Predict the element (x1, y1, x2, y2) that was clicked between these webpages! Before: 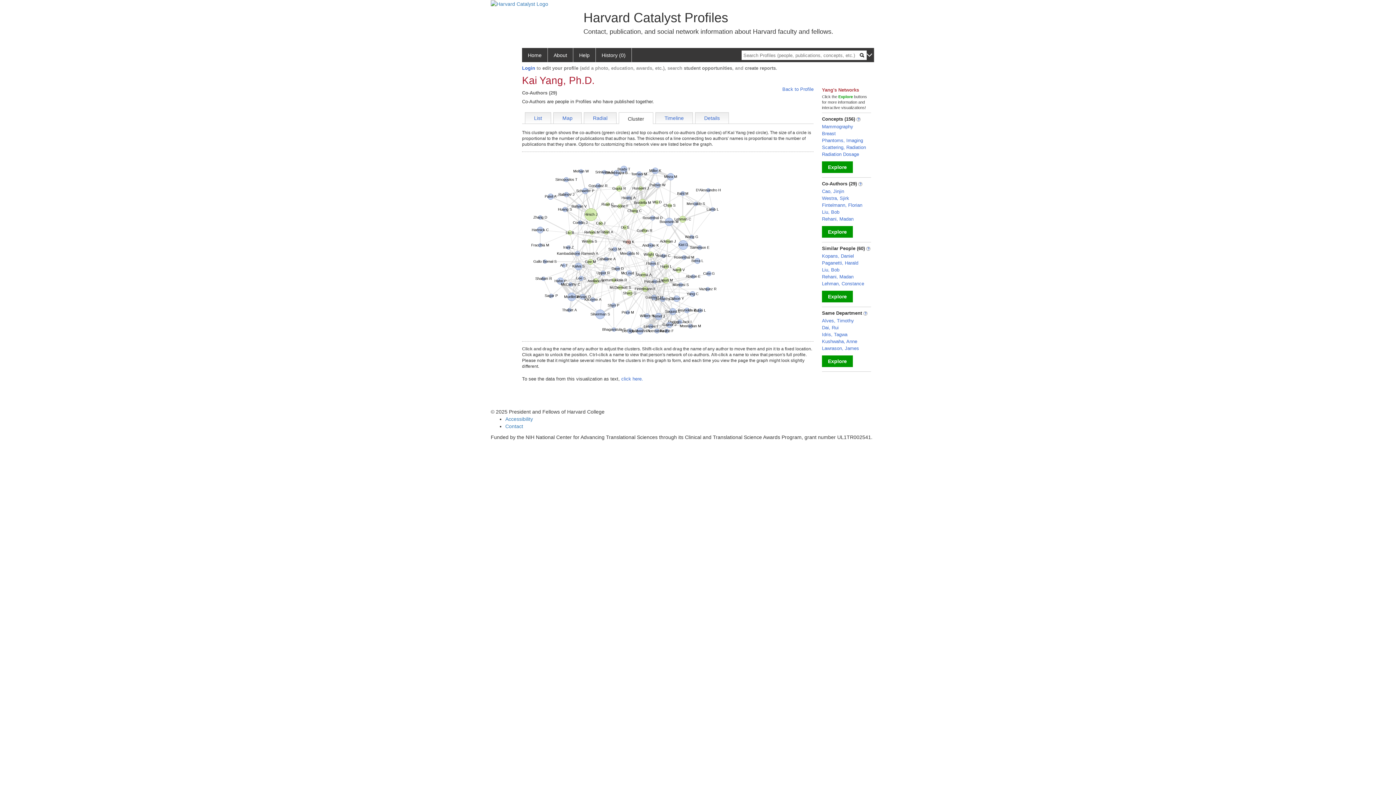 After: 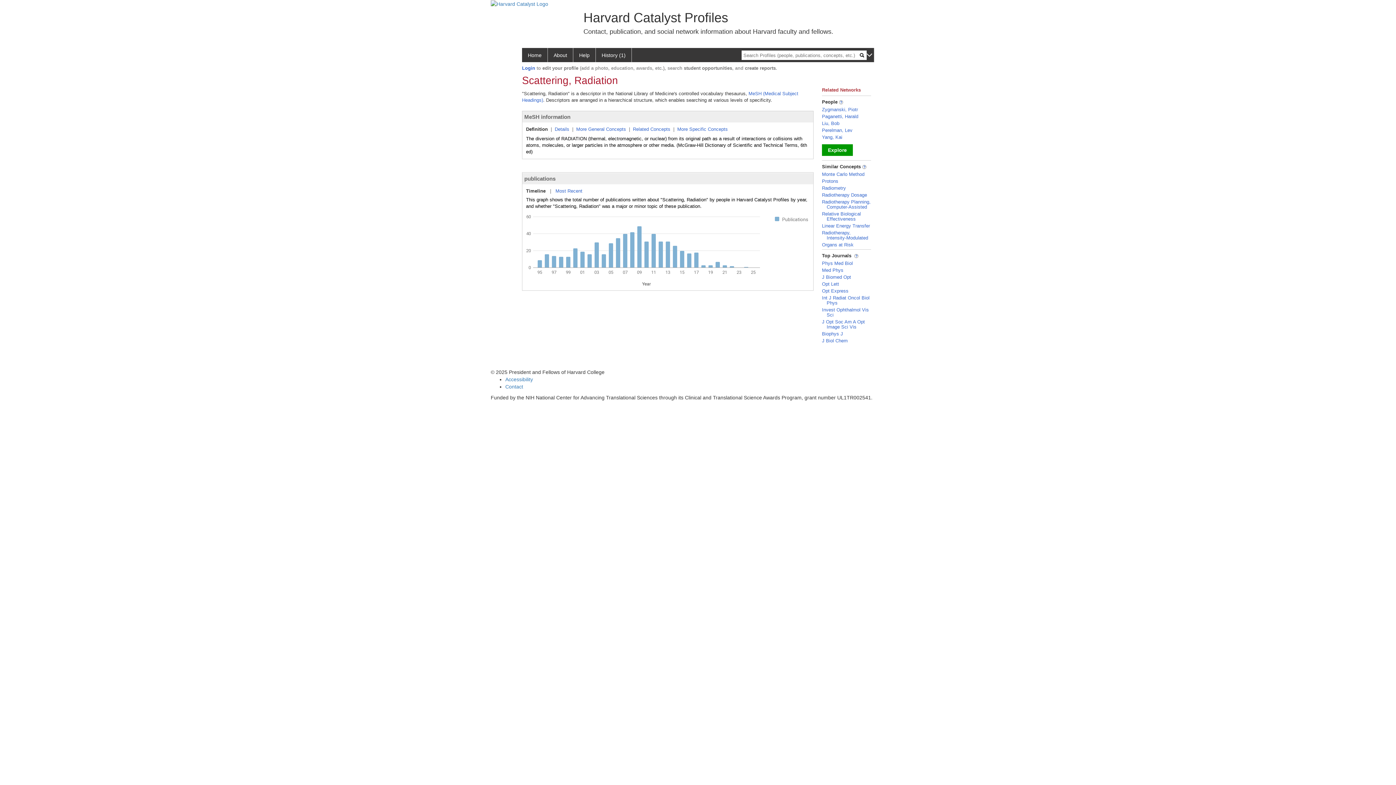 Action: label: Scattering, Radiation bbox: (822, 144, 866, 150)